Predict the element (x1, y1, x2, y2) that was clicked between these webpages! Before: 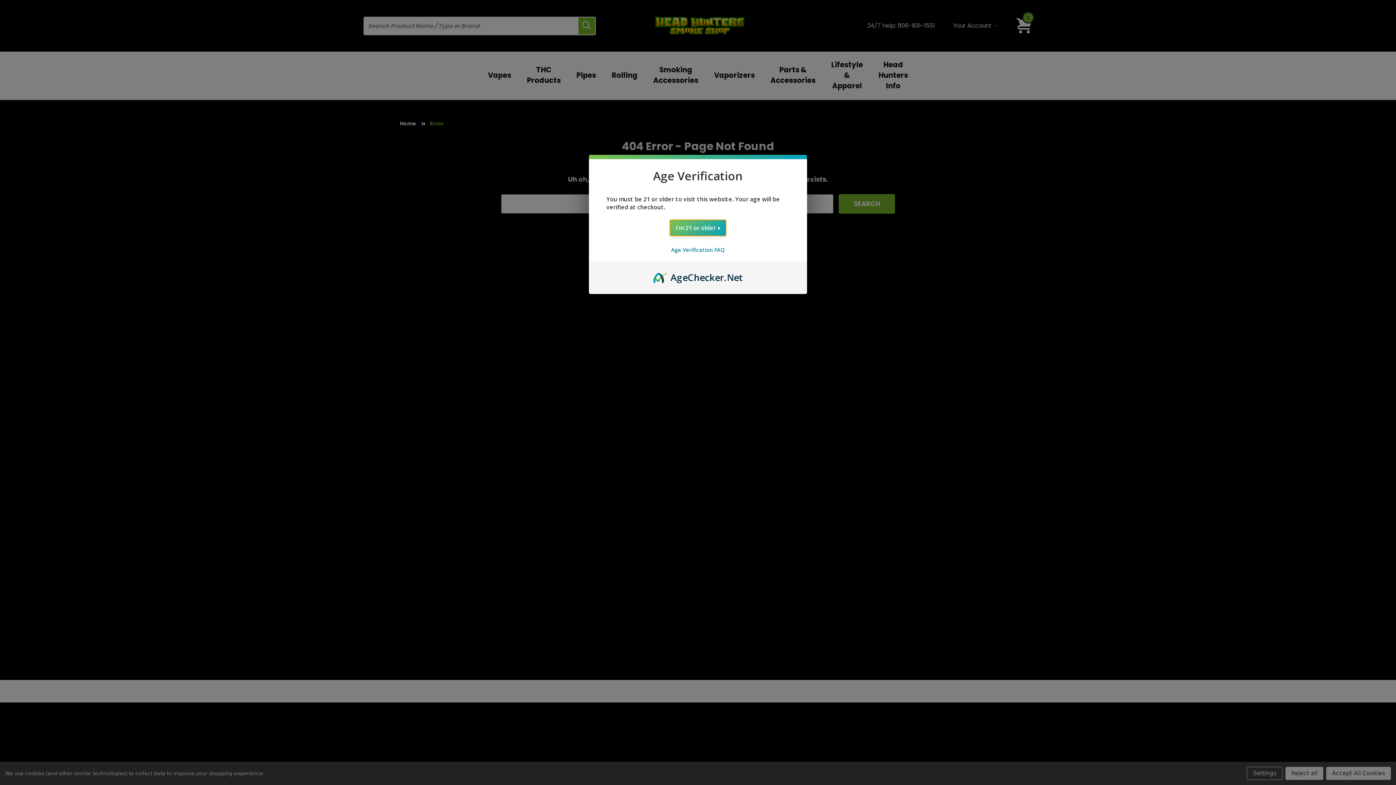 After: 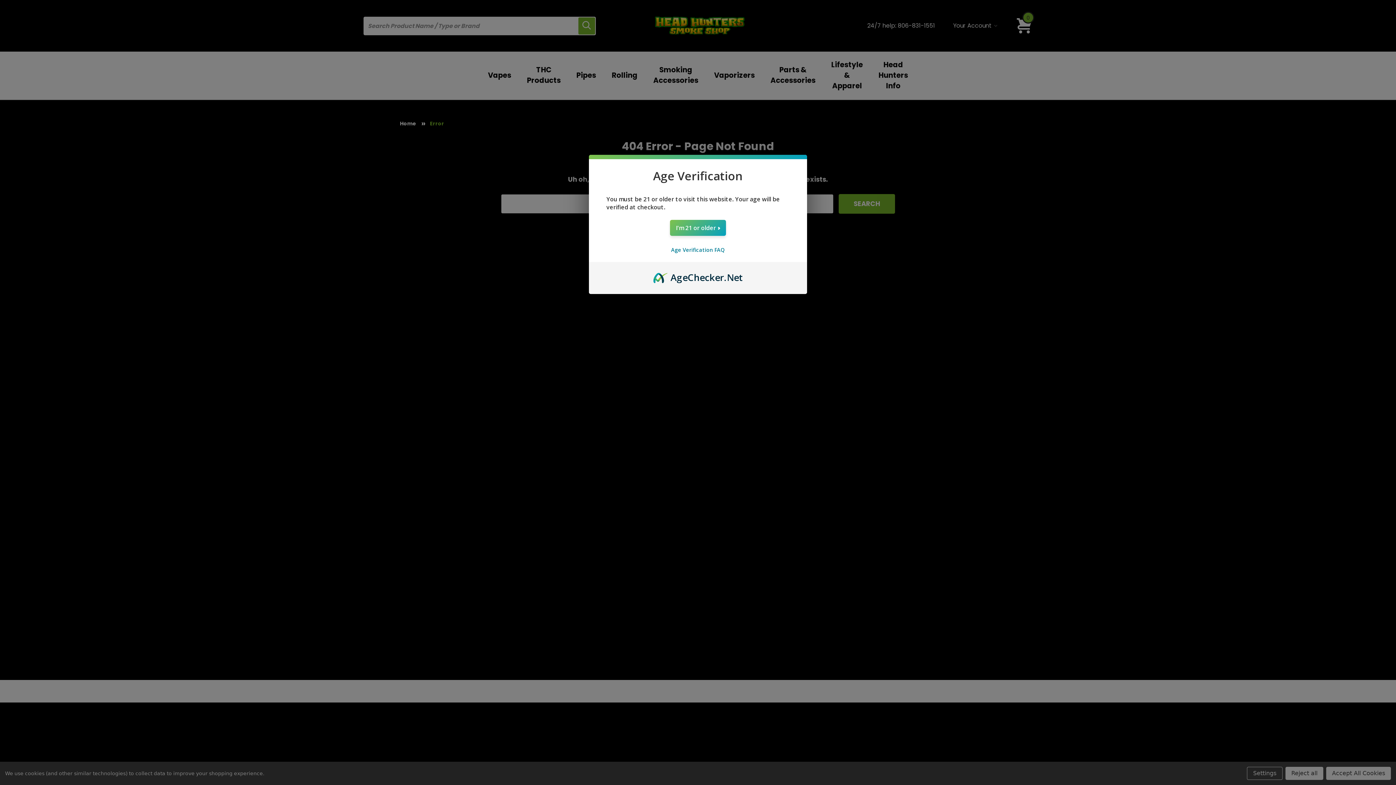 Action: label: AgeChecker.Net bbox: (653, 270, 743, 278)